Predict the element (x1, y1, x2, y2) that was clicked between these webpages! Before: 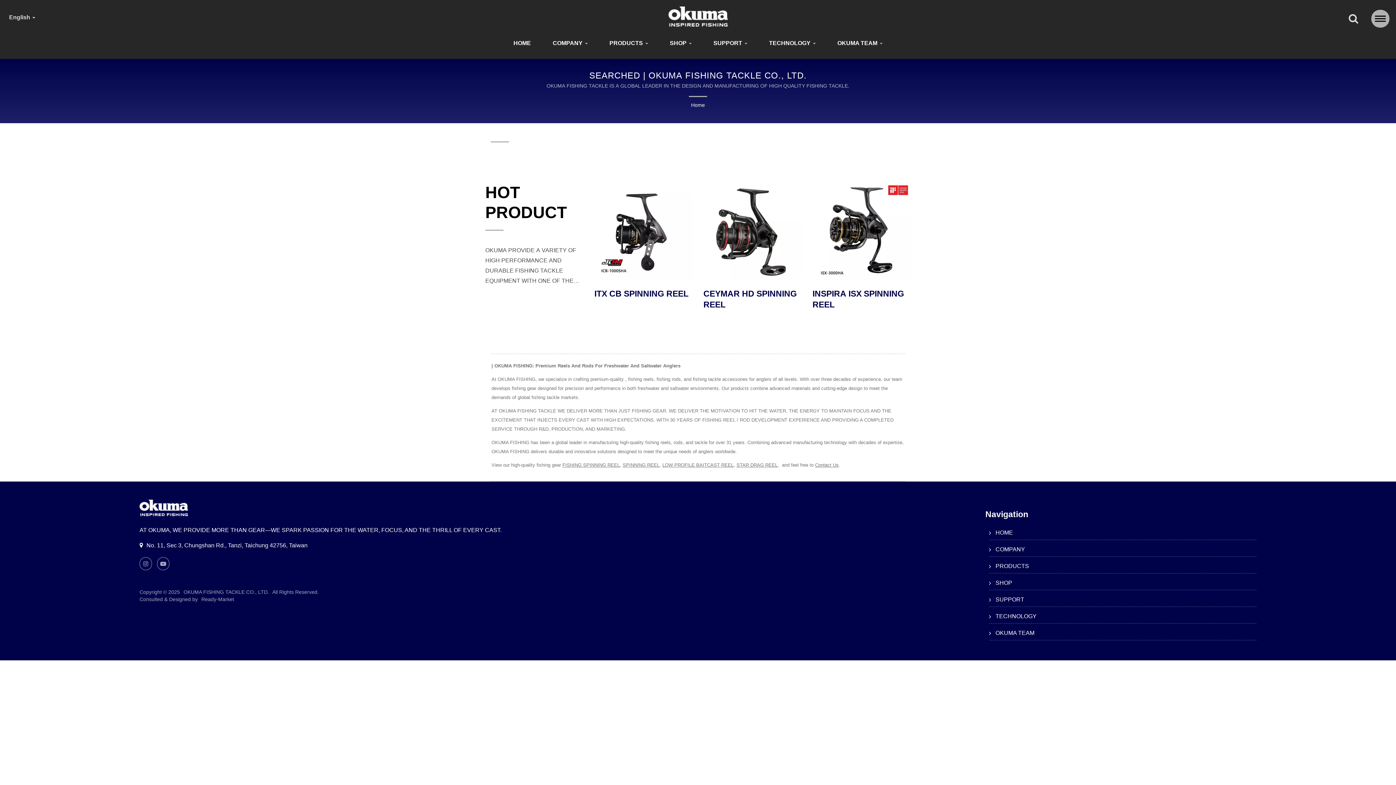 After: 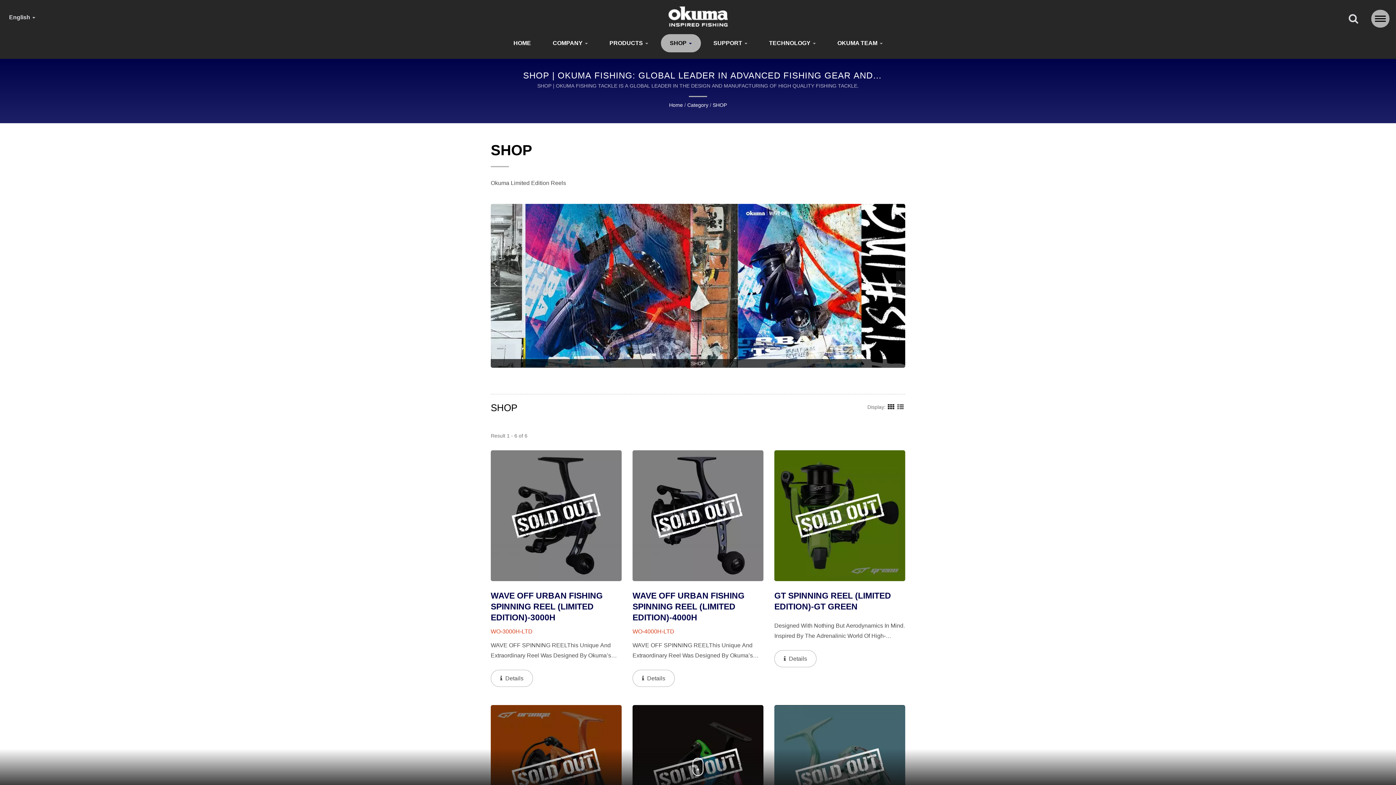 Action: bbox: (660, 34, 700, 52) label: SHOP 